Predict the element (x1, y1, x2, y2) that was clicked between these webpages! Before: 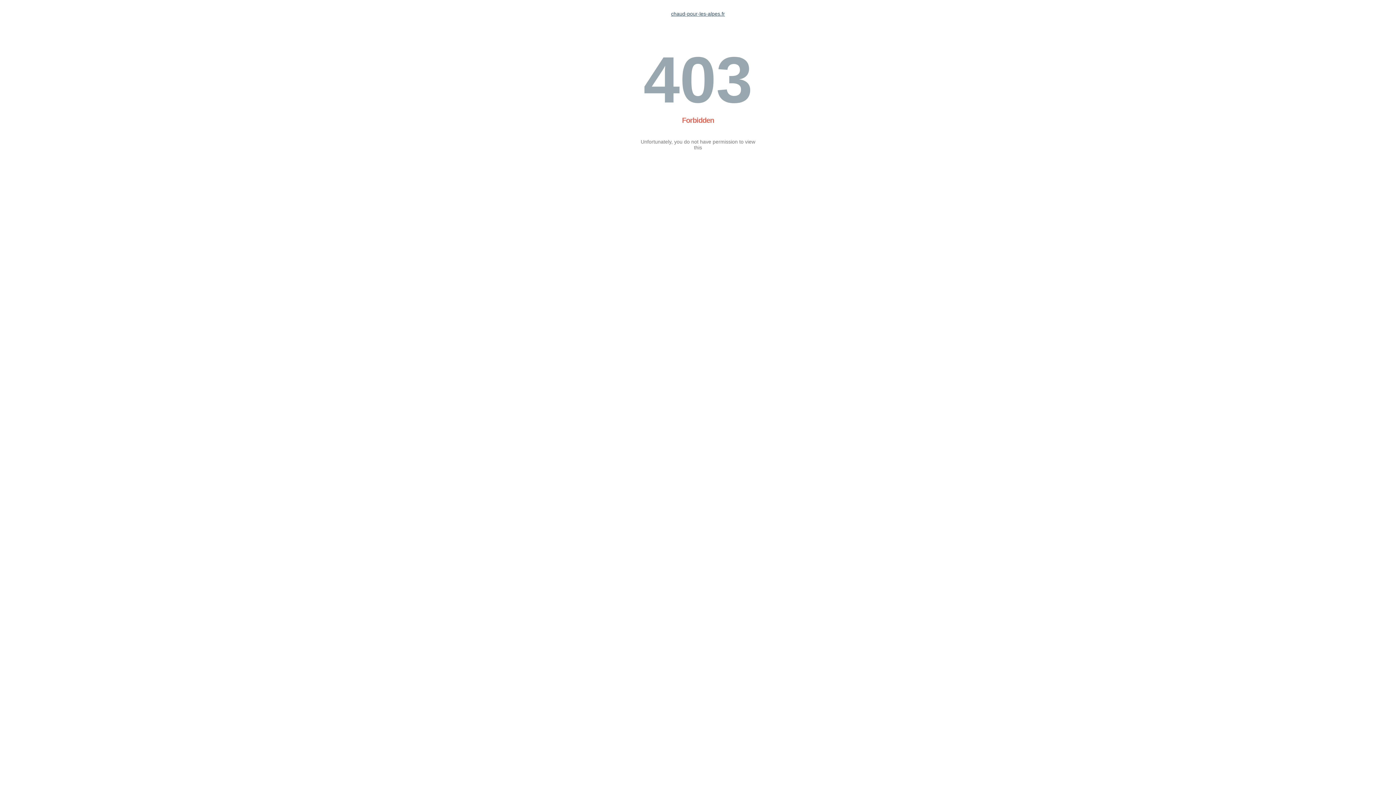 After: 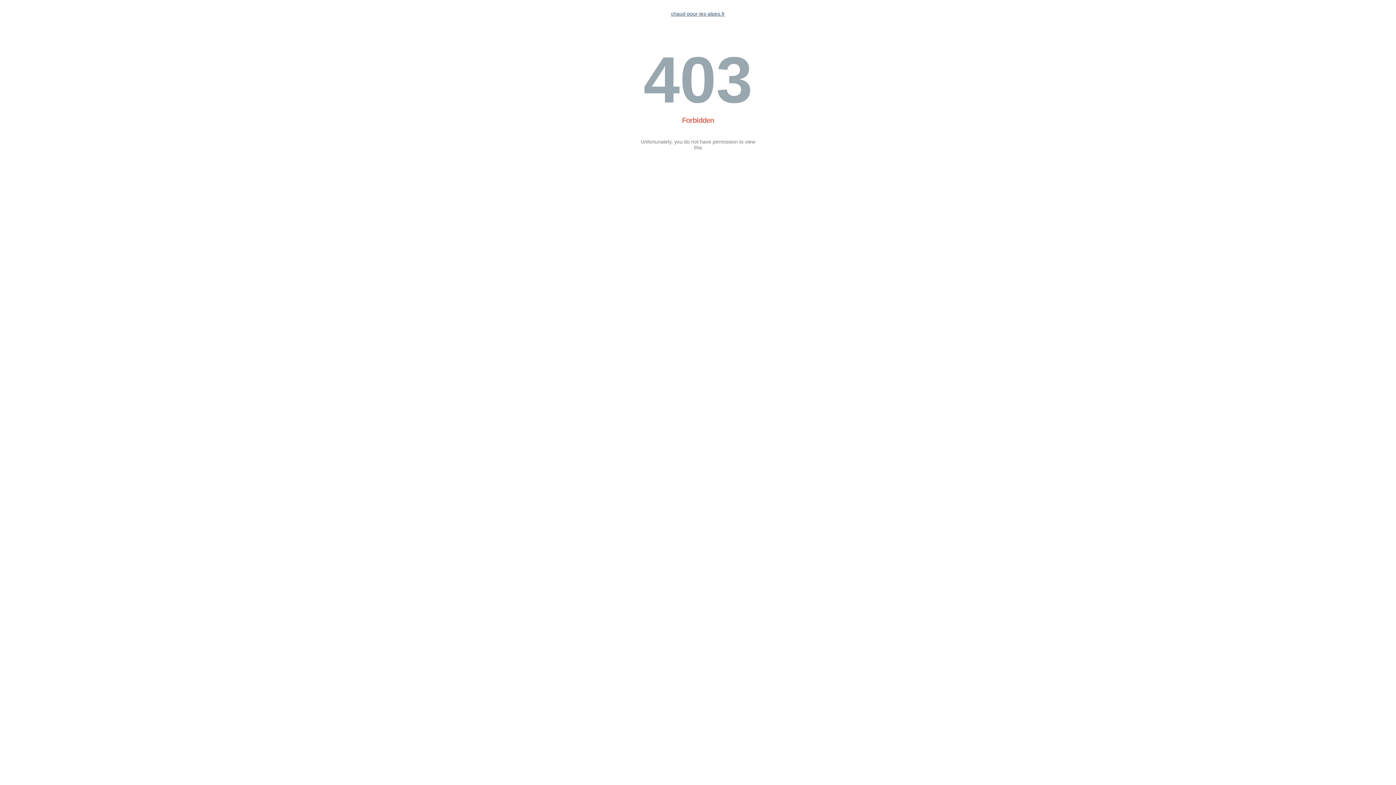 Action: bbox: (671, 10, 725, 16) label: chaud-pour-les-alpes.fr